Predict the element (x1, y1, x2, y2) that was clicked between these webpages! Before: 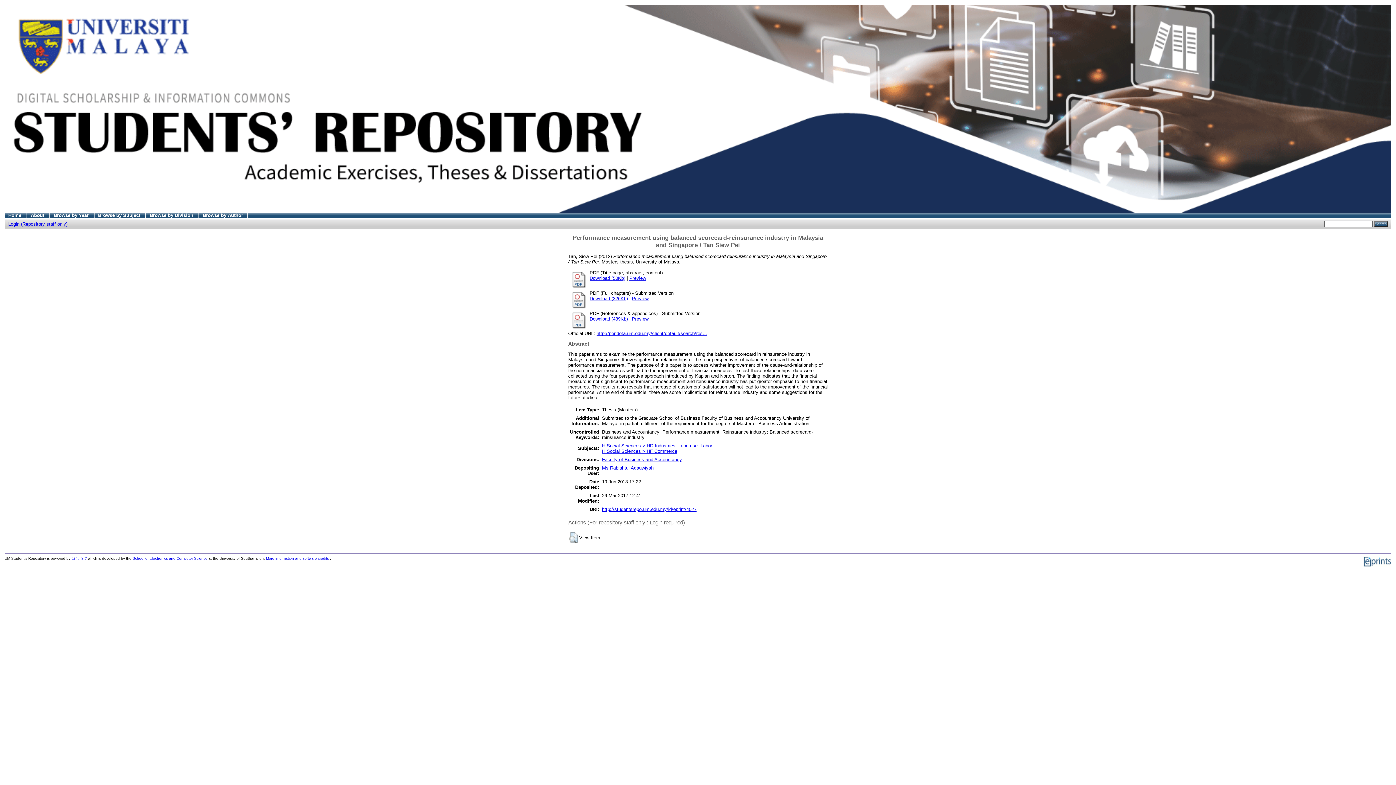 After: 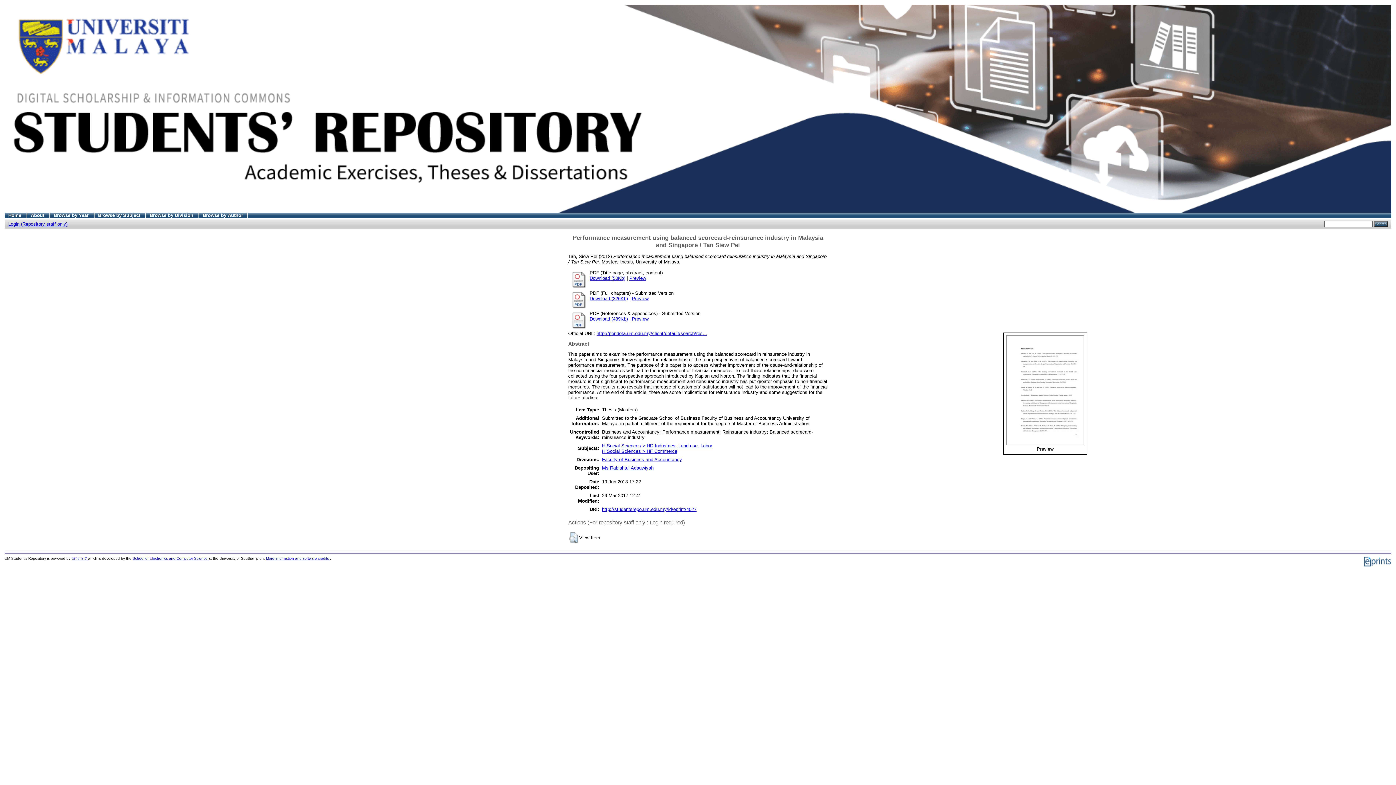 Action: bbox: (569, 325, 588, 331)